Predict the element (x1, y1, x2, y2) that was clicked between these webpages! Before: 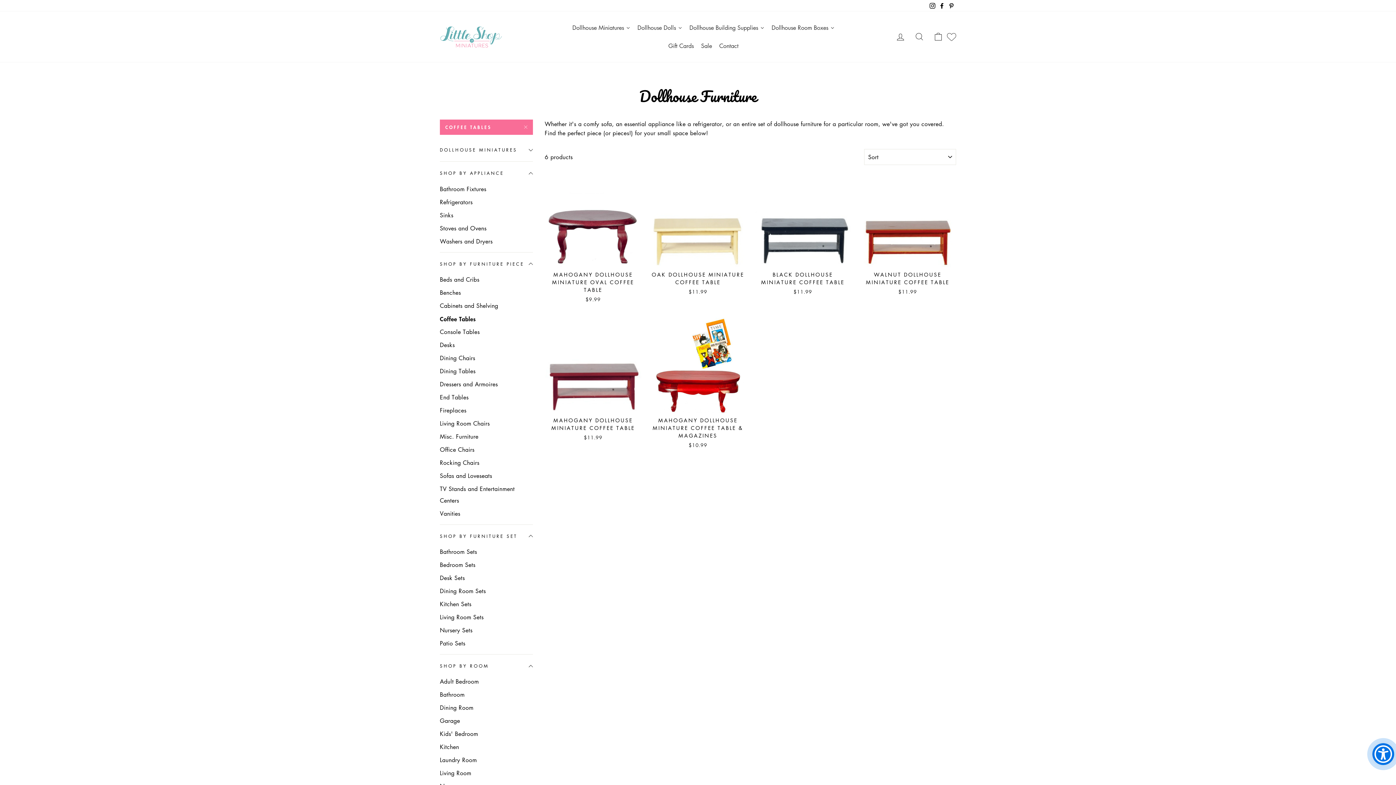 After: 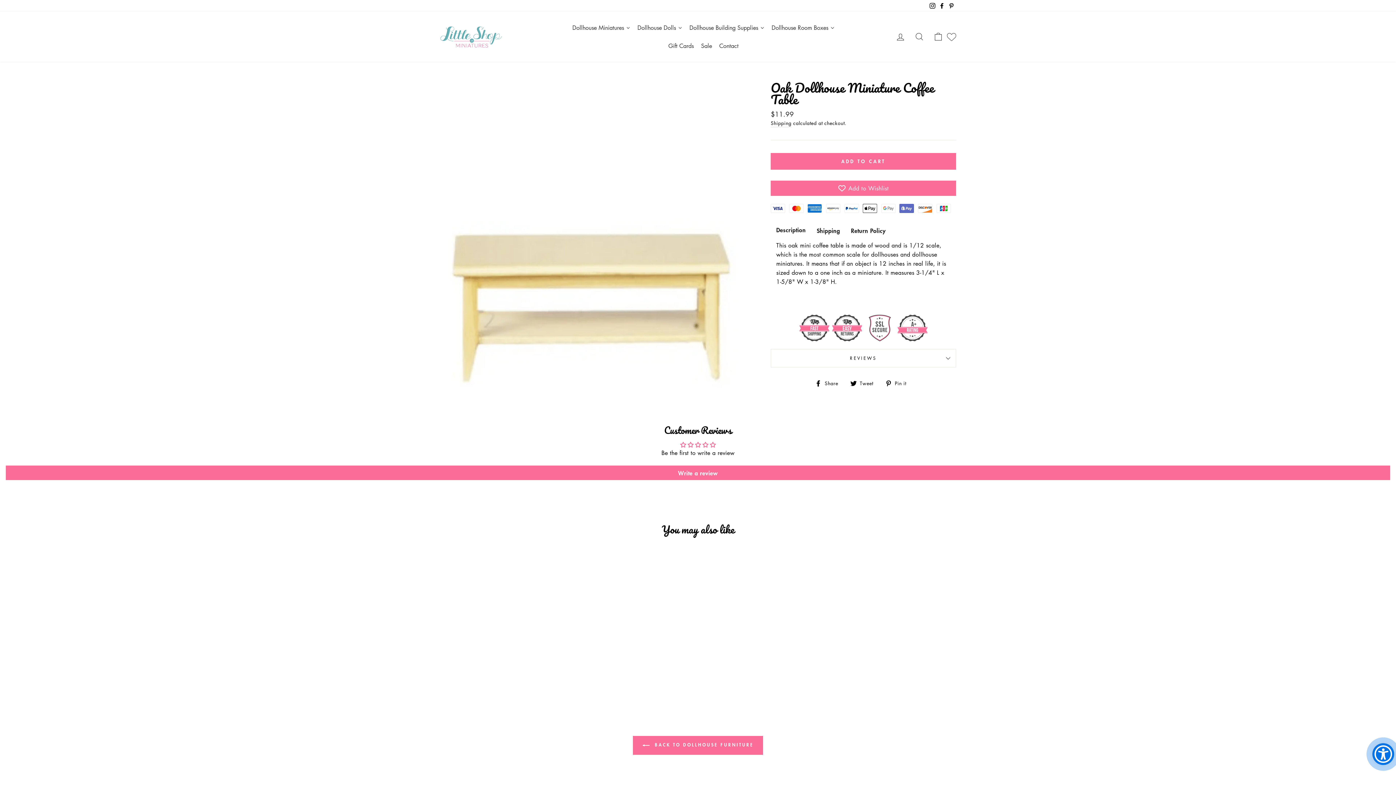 Action: bbox: (649, 170, 746, 297) label: OAK DOLLHOUSE MINIATURE COFFEE TABLE
$11.99